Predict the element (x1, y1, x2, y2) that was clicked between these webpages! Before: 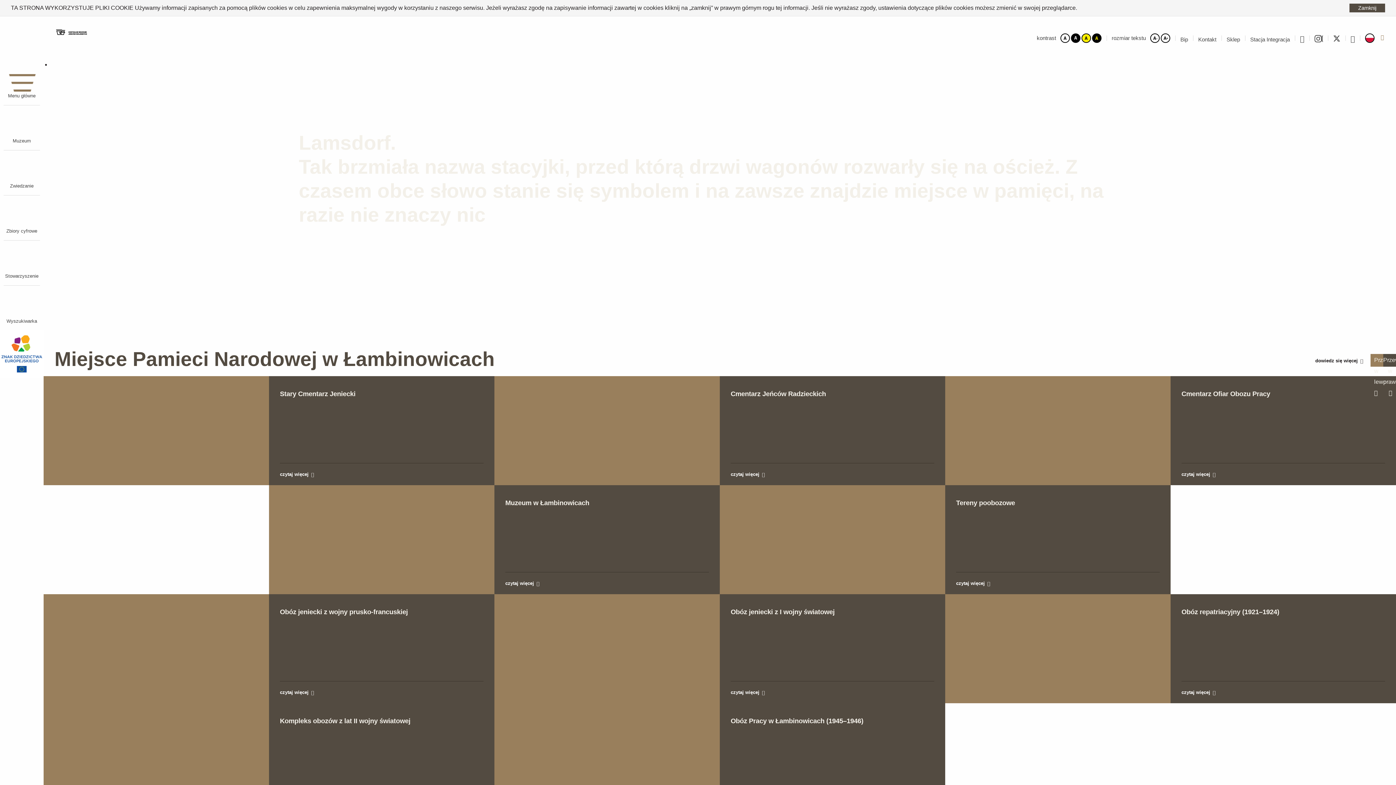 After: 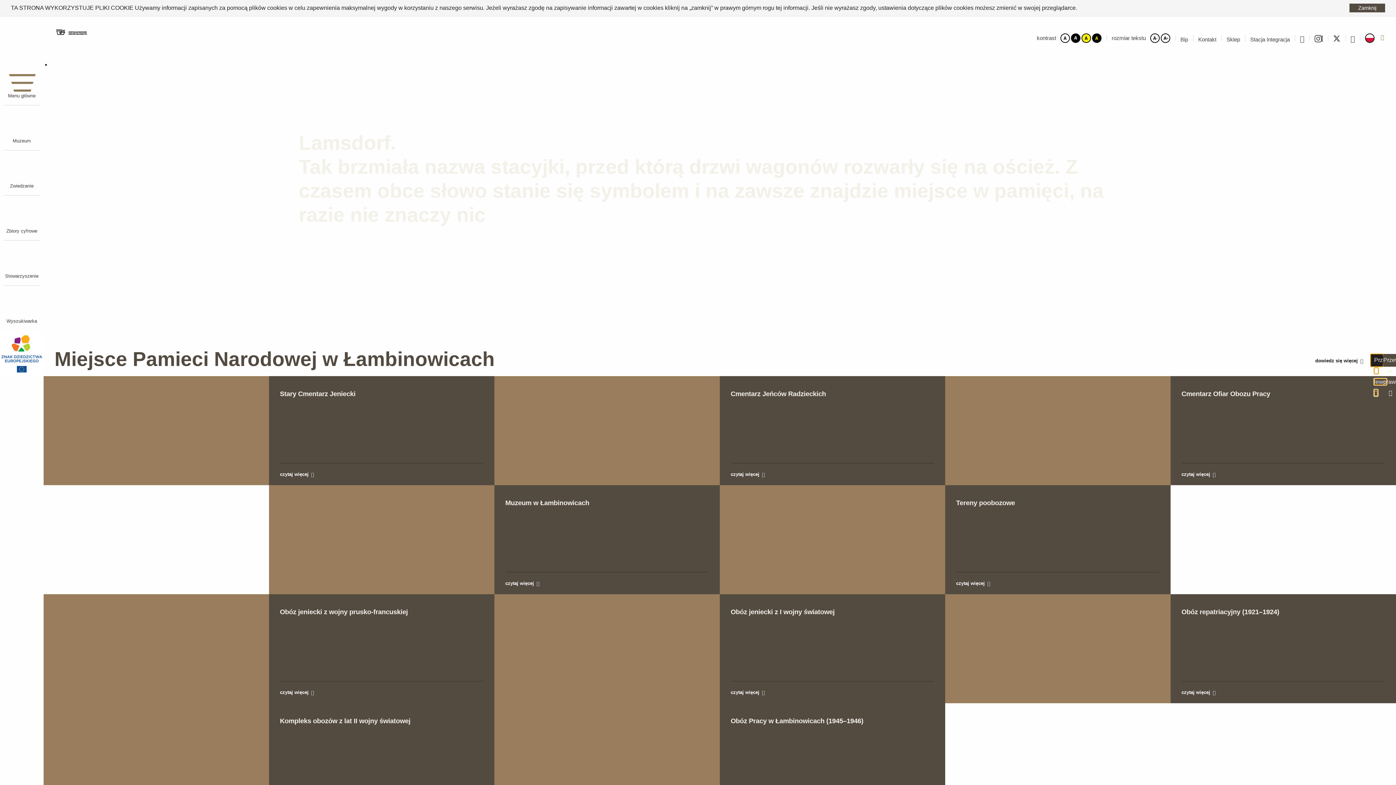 Action: bbox: (1370, 354, 1383, 366) label: Przewiń w lewo 